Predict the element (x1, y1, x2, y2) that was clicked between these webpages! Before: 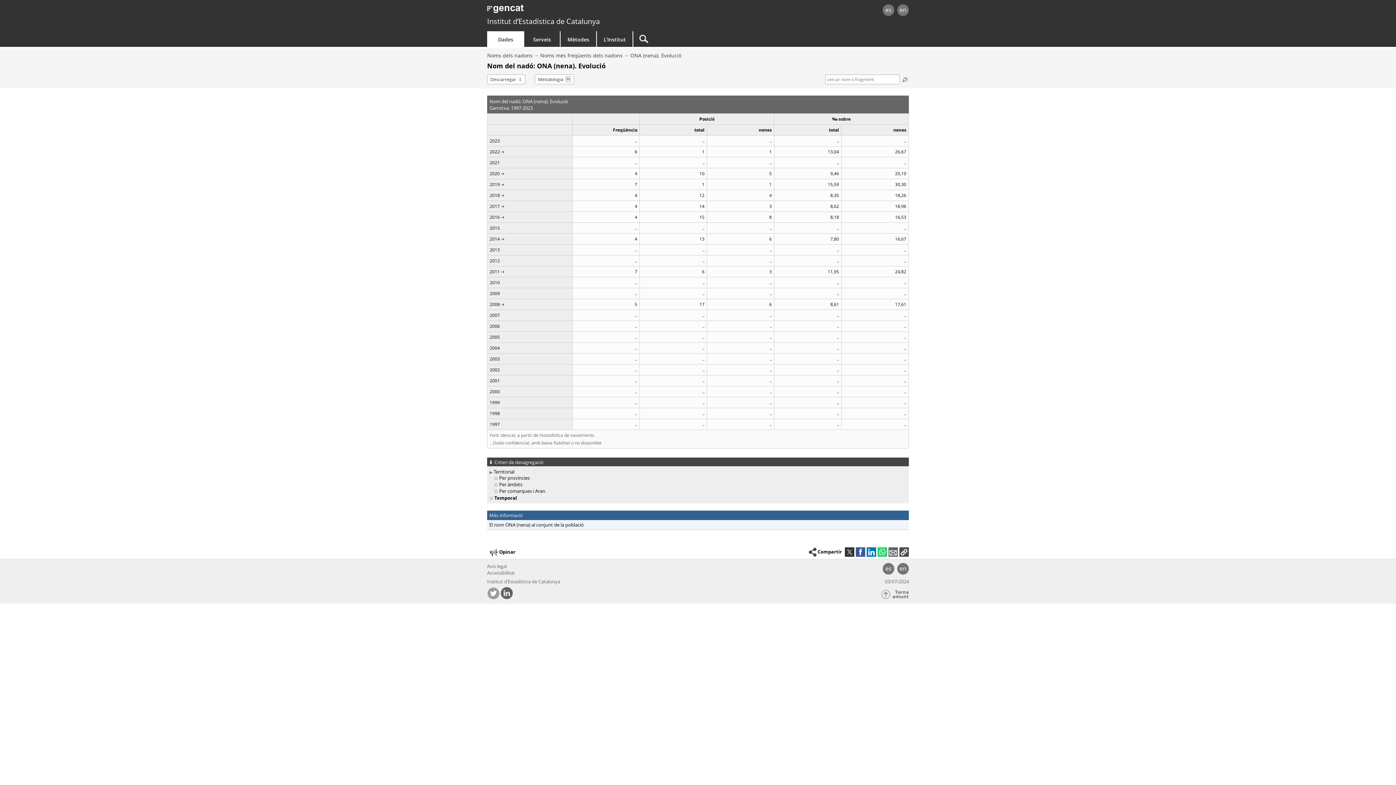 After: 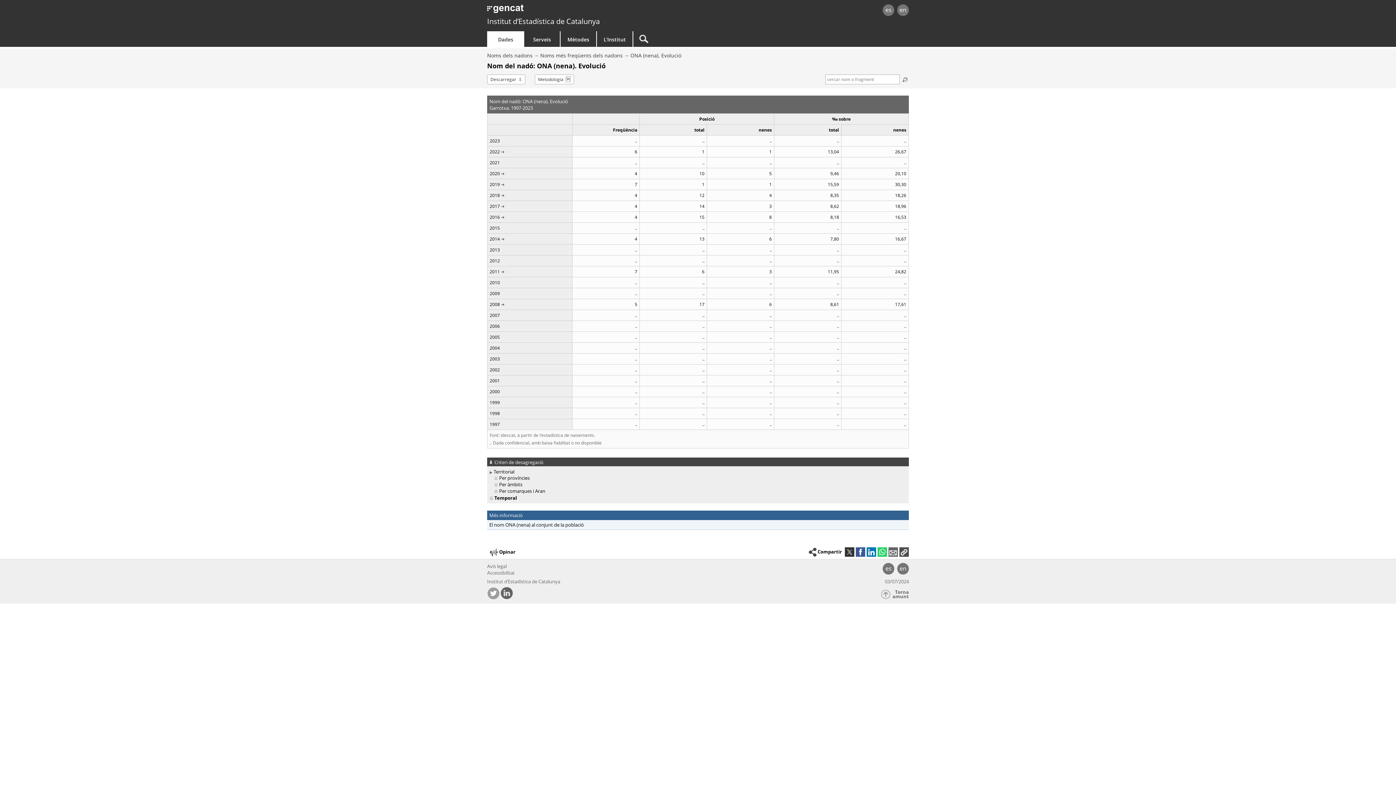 Action: bbox: (845, 547, 854, 557)